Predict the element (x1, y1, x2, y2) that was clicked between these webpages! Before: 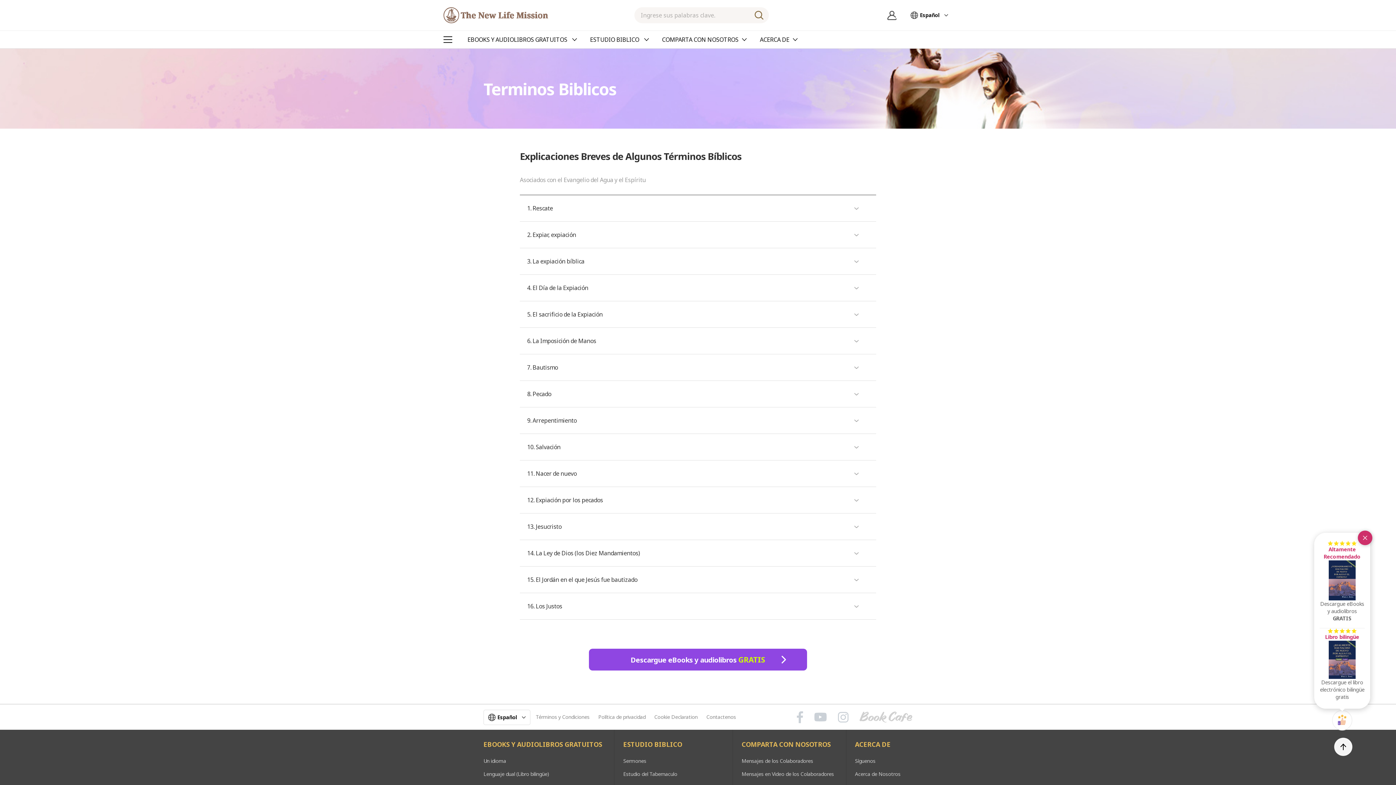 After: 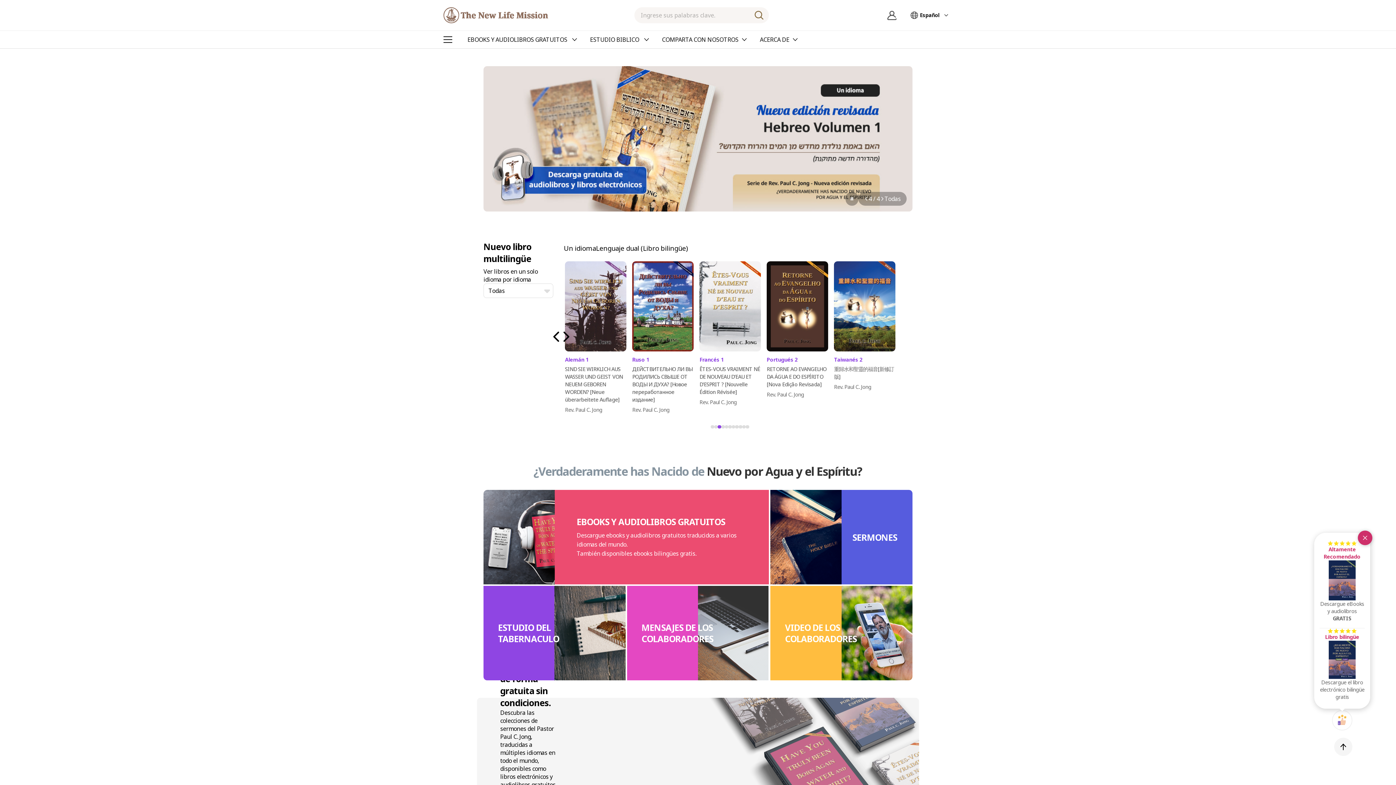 Action: bbox: (443, 7, 548, 23)